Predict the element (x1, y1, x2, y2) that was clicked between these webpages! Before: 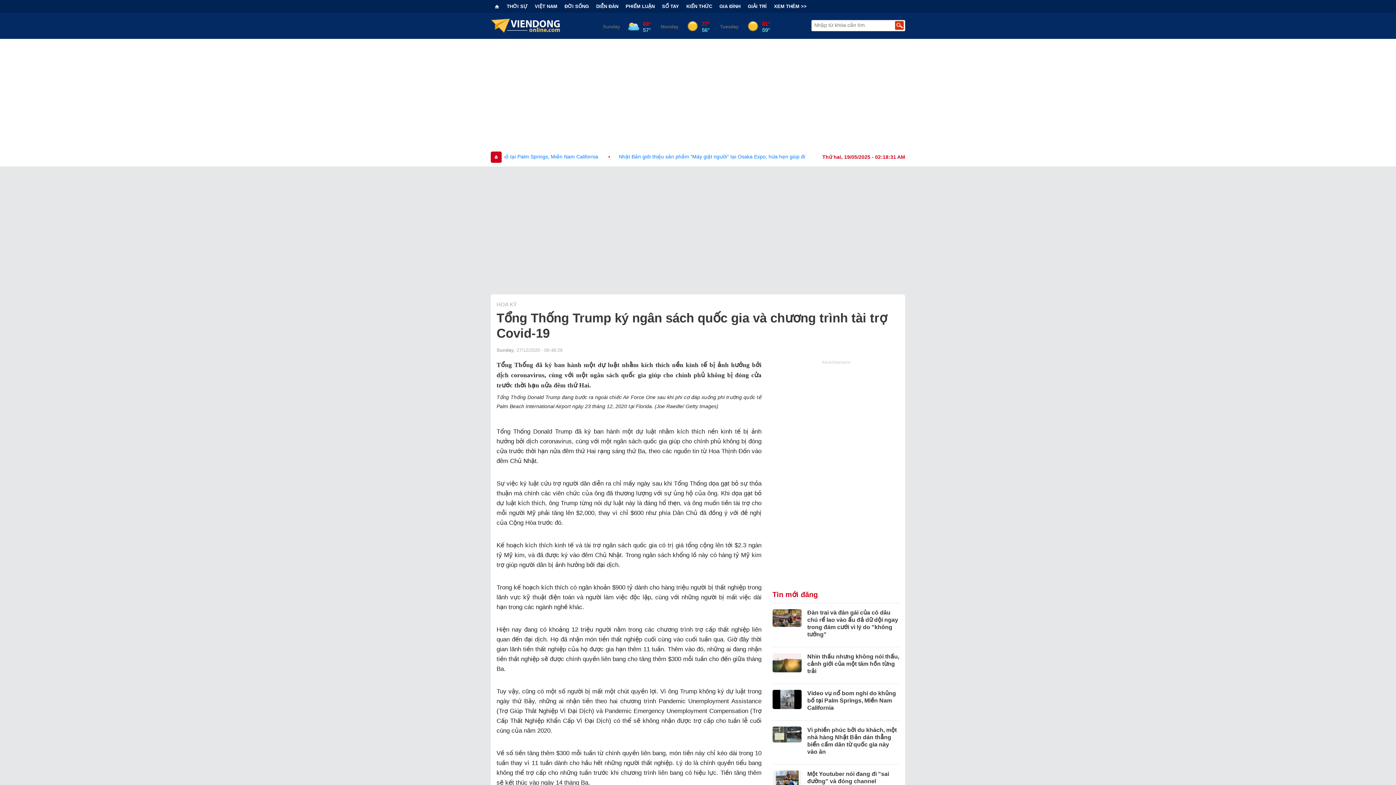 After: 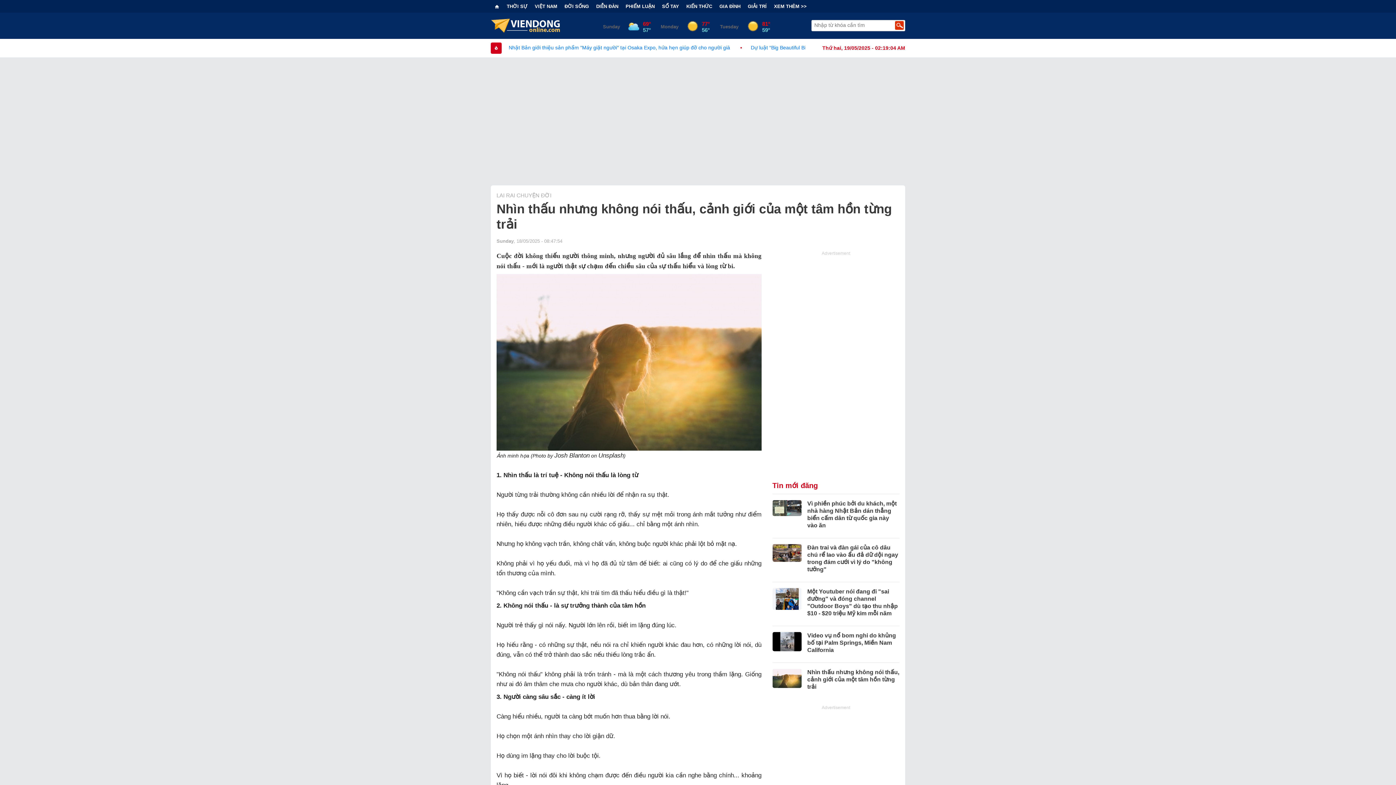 Action: bbox: (772, 659, 801, 665)